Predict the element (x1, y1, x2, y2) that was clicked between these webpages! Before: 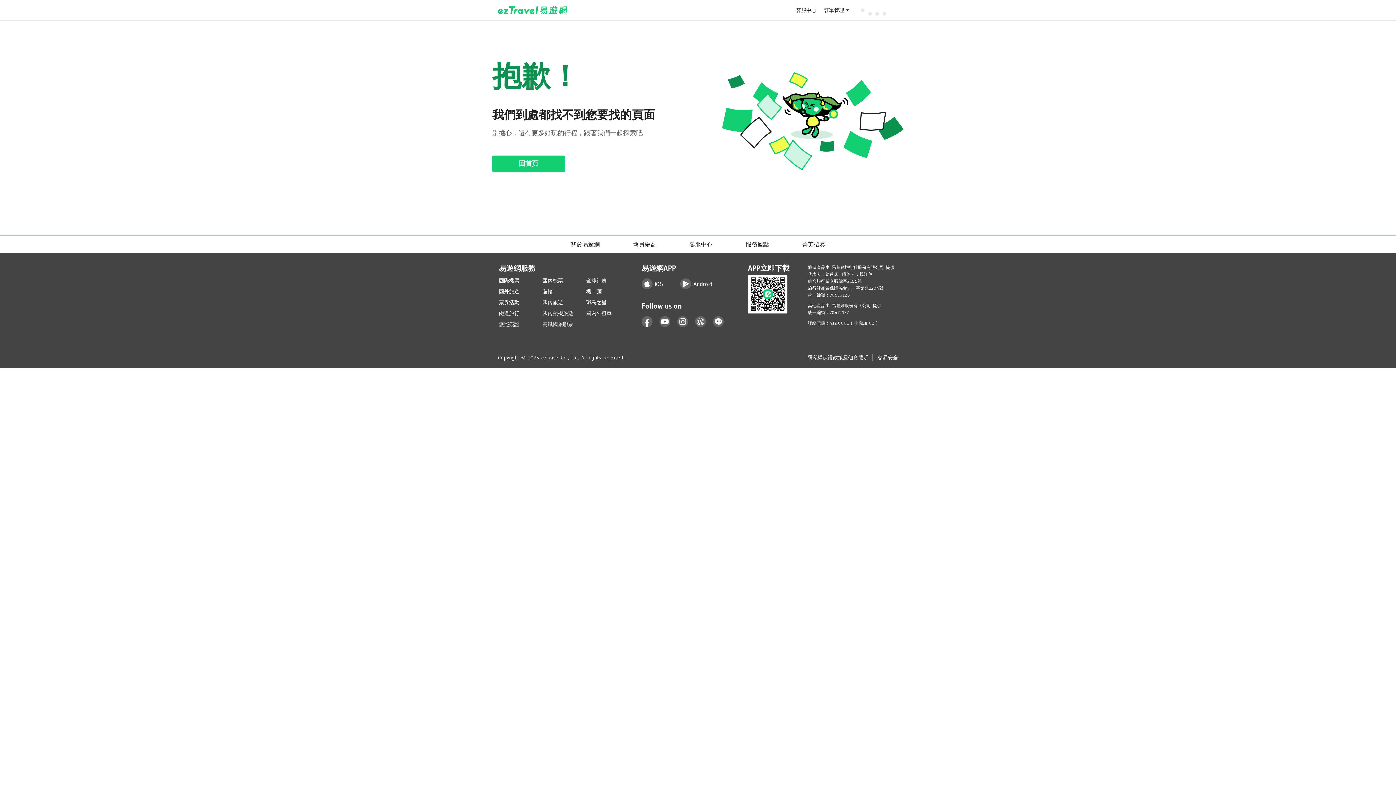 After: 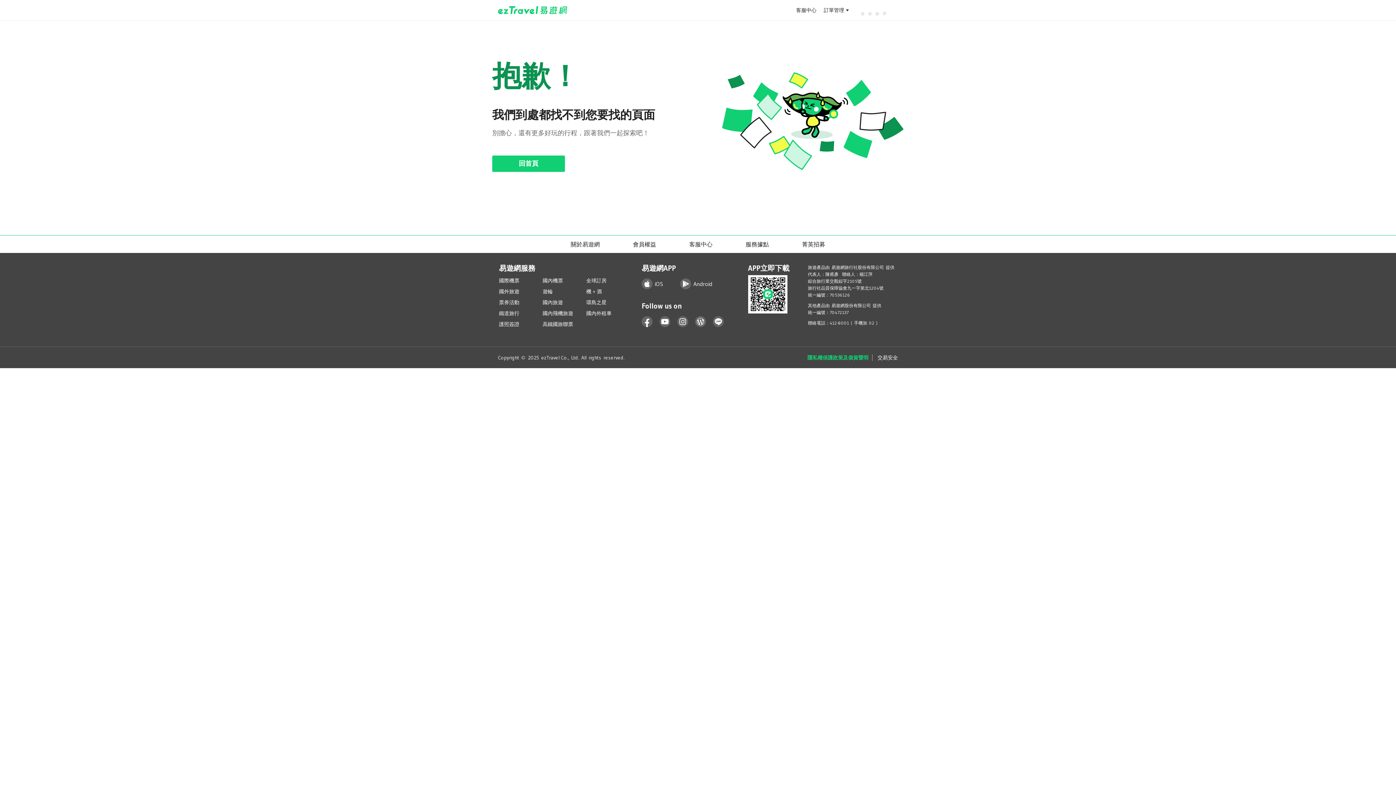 Action: label: 隱私權保護政策及個資聲明 bbox: (804, 354, 872, 361)